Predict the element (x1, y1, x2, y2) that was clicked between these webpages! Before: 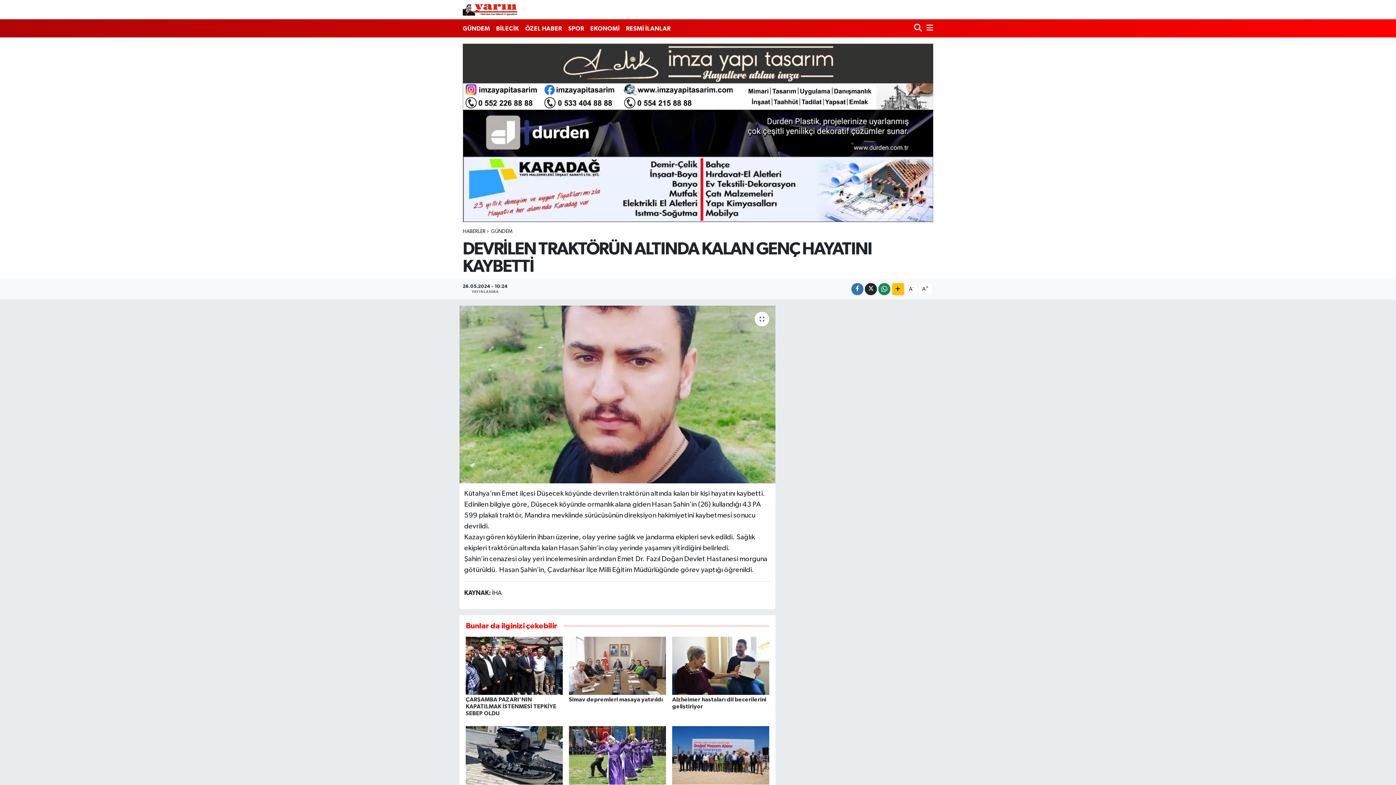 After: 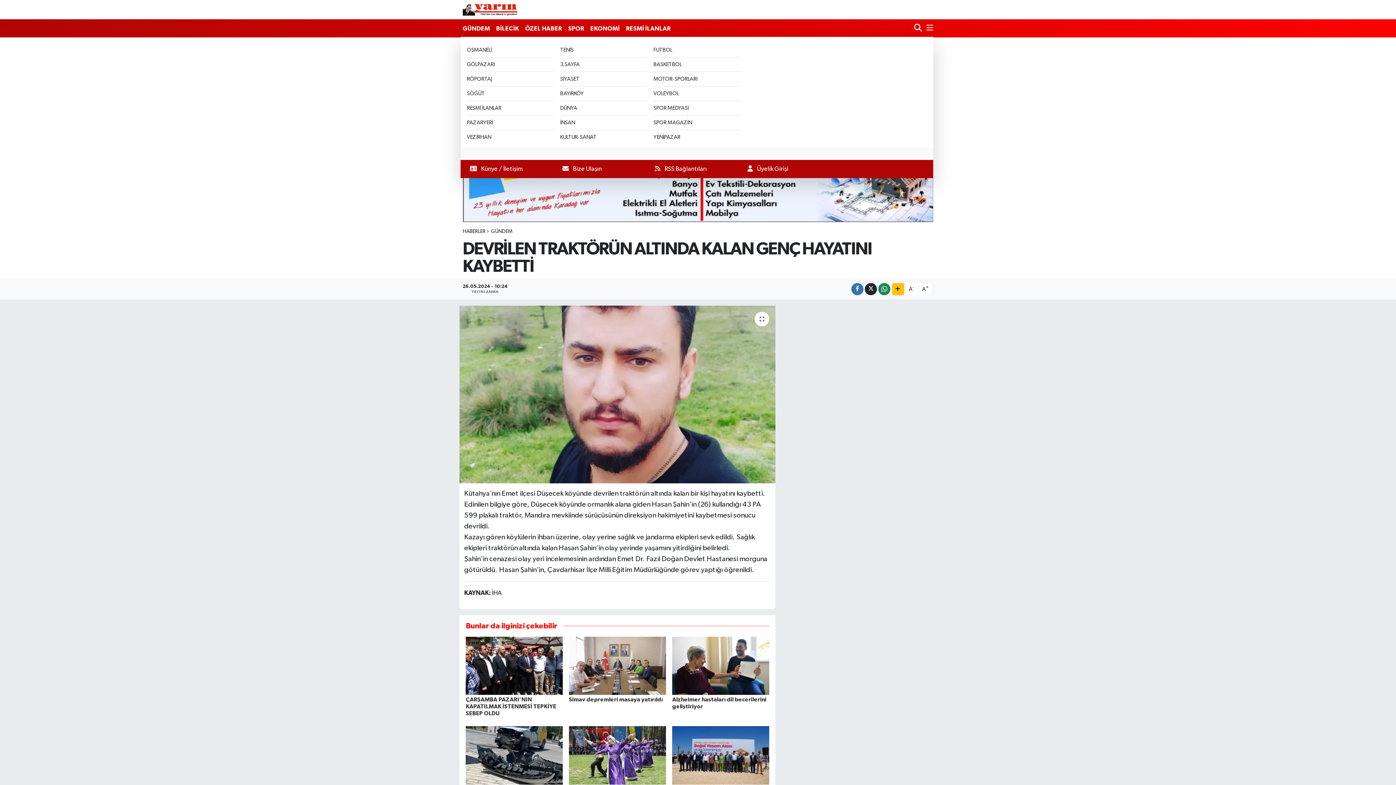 Action: bbox: (923, 20, 933, 36)